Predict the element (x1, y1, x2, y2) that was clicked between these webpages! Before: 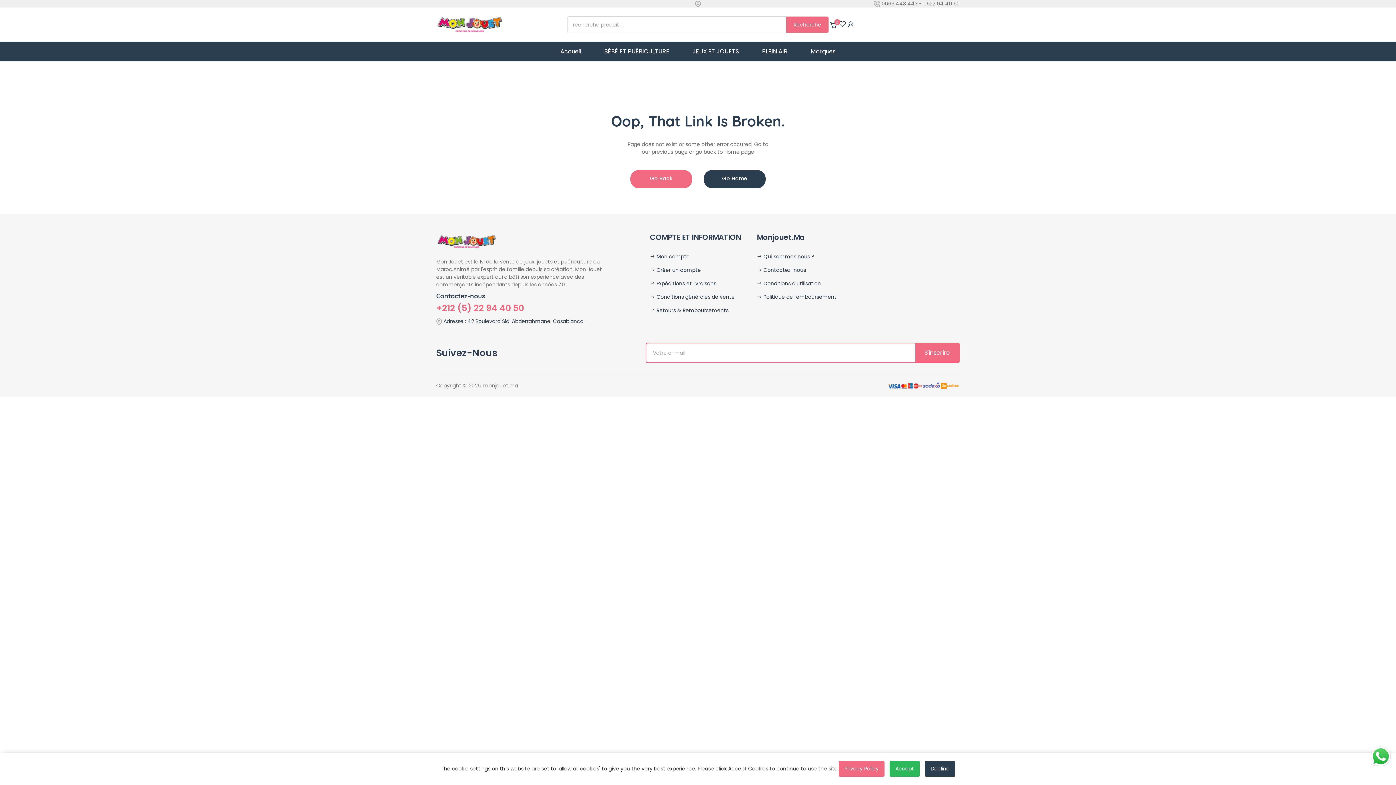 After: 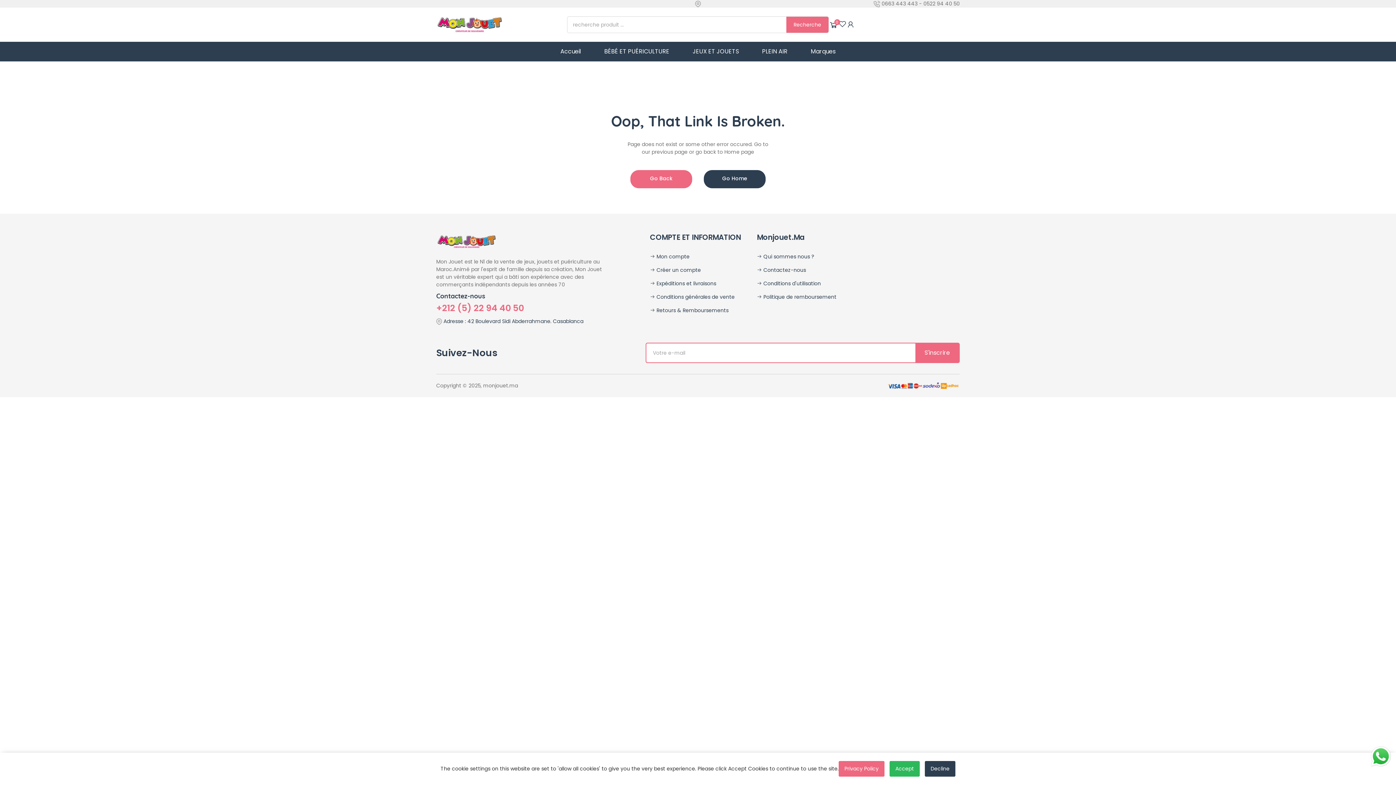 Action: label: Send a message via WhatsApp bbox: (1369, 745, 1392, 768)